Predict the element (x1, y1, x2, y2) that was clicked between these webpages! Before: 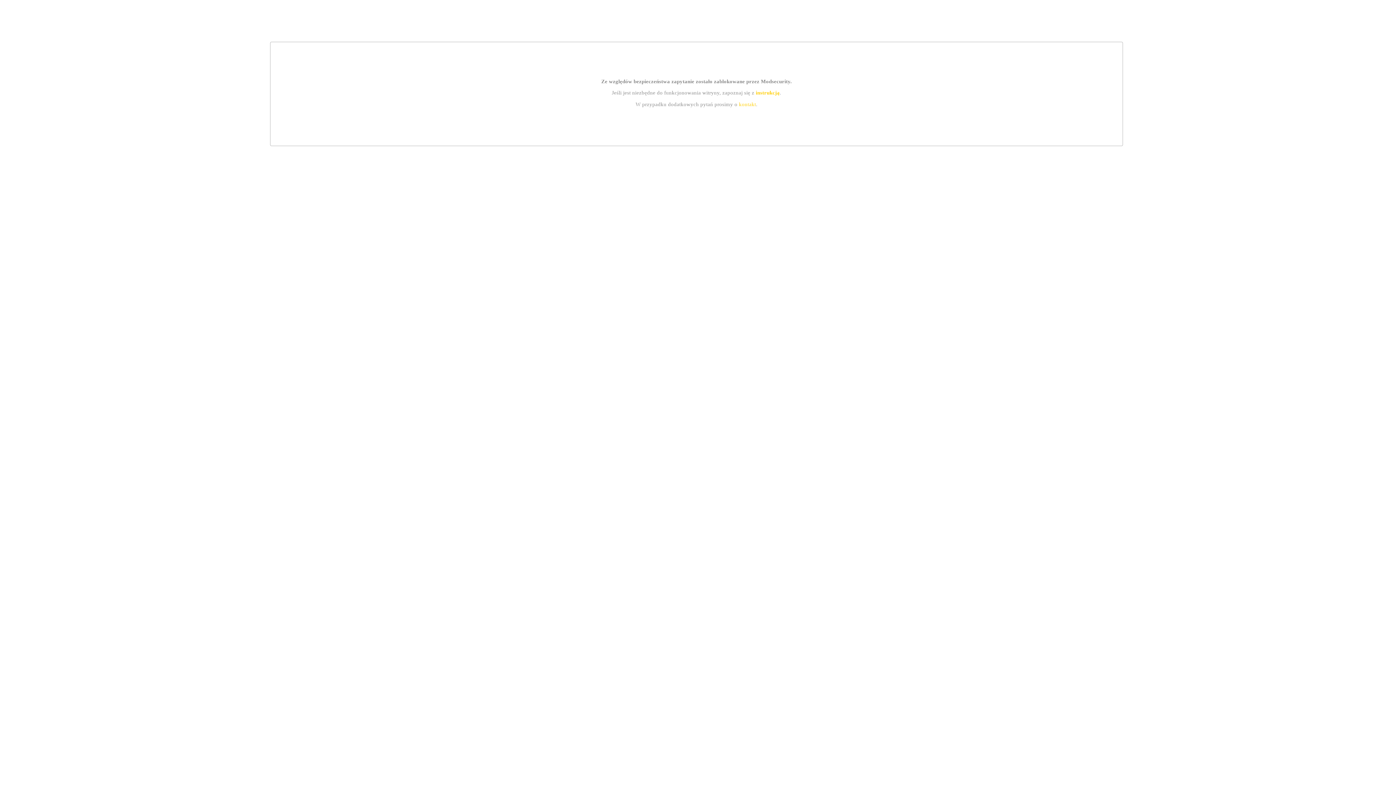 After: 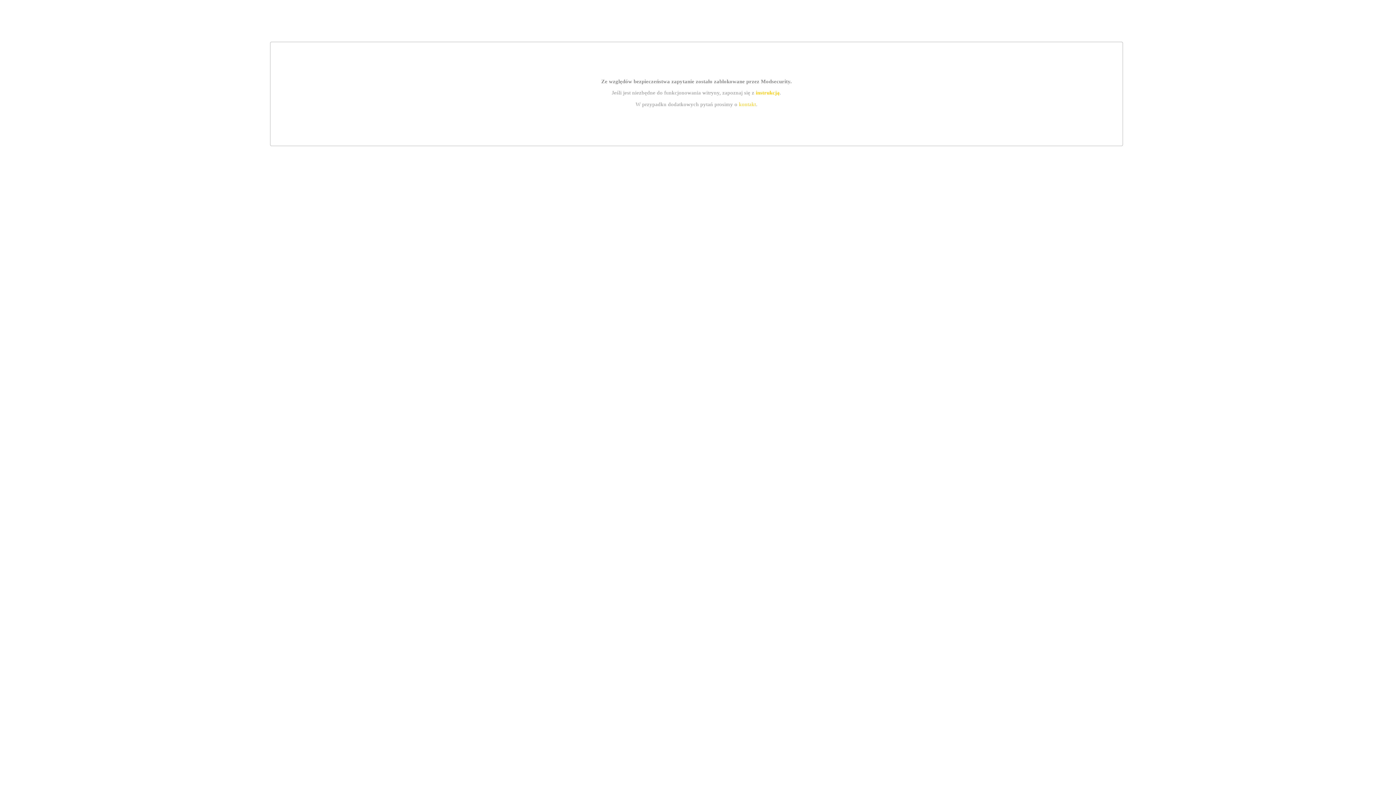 Action: label: instrukcją bbox: (755, 89, 779, 95)